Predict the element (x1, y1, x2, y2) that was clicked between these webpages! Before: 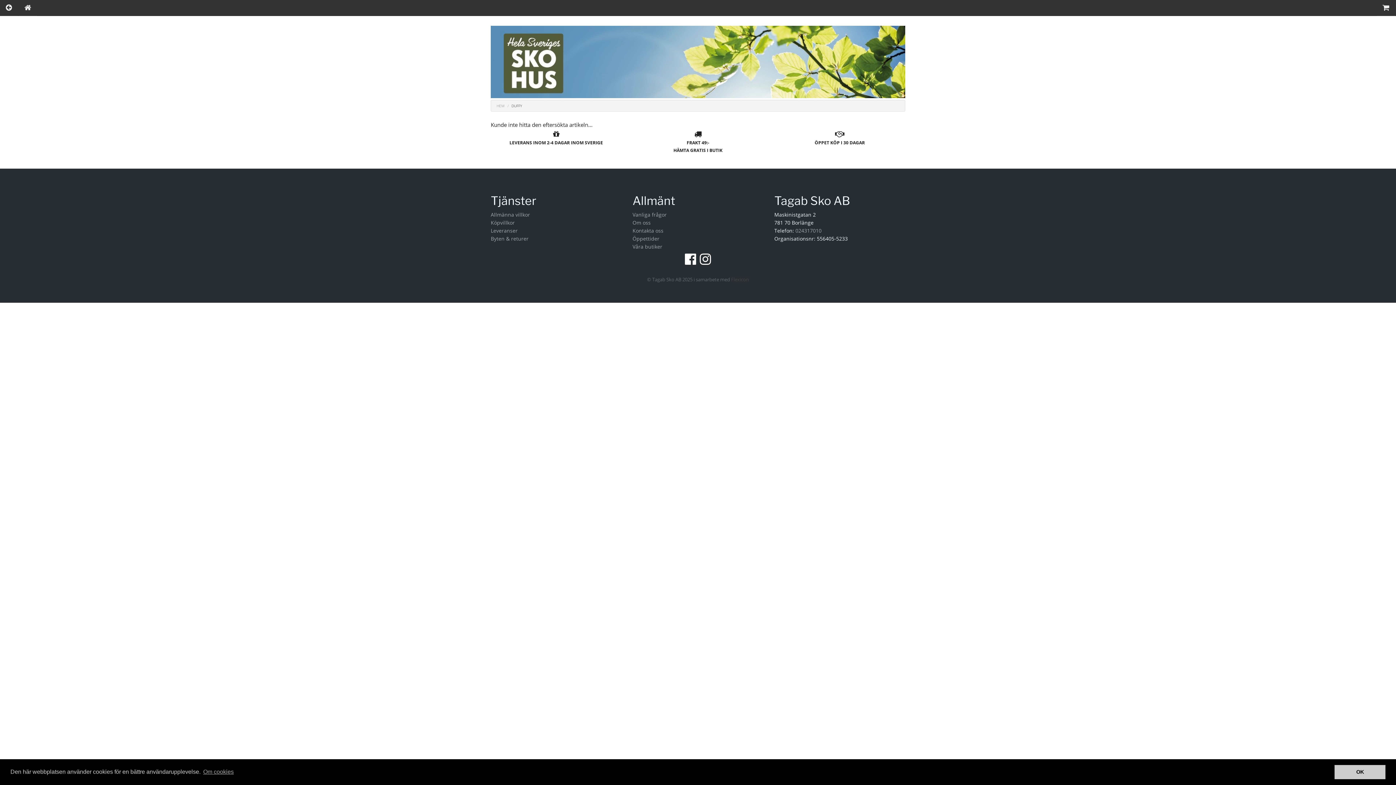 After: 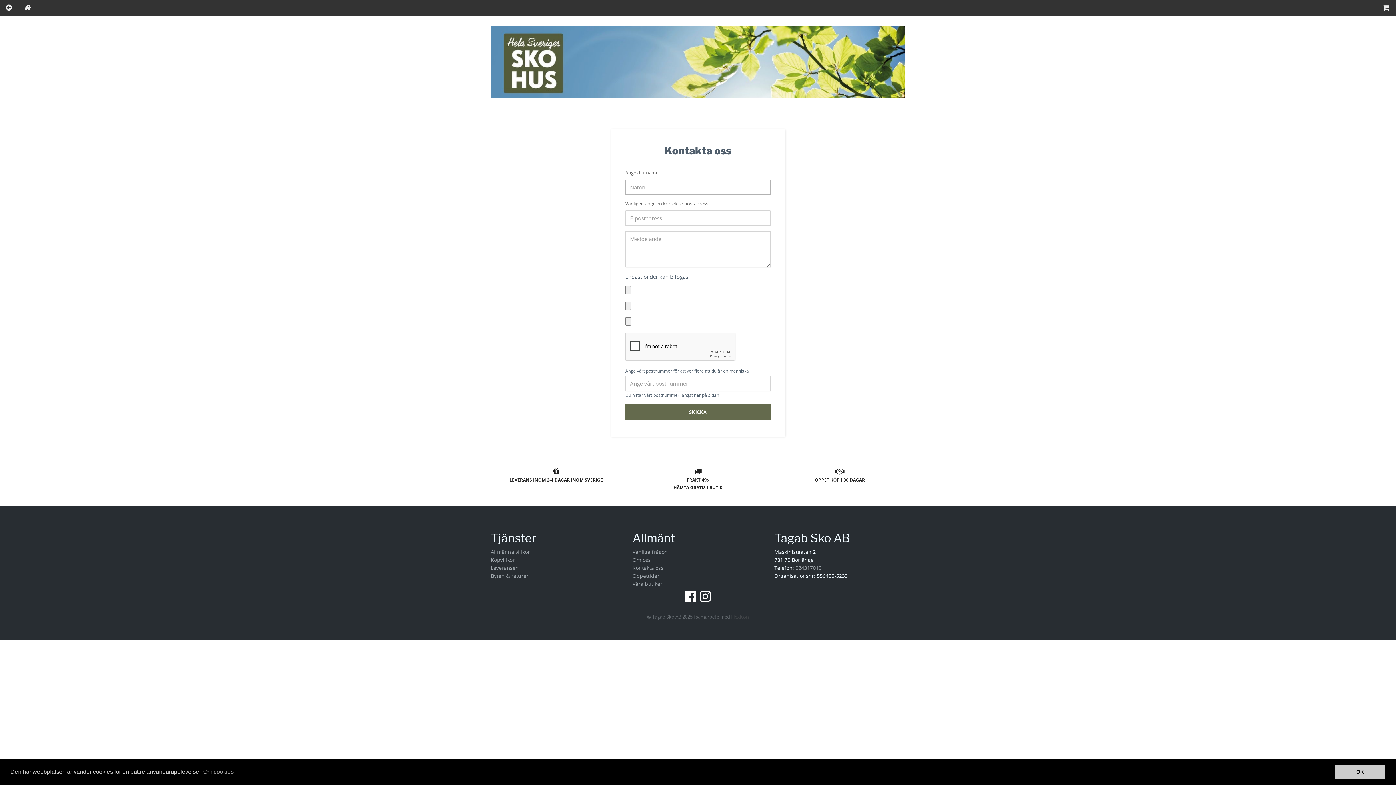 Action: bbox: (632, 227, 663, 234) label: Kontakta oss